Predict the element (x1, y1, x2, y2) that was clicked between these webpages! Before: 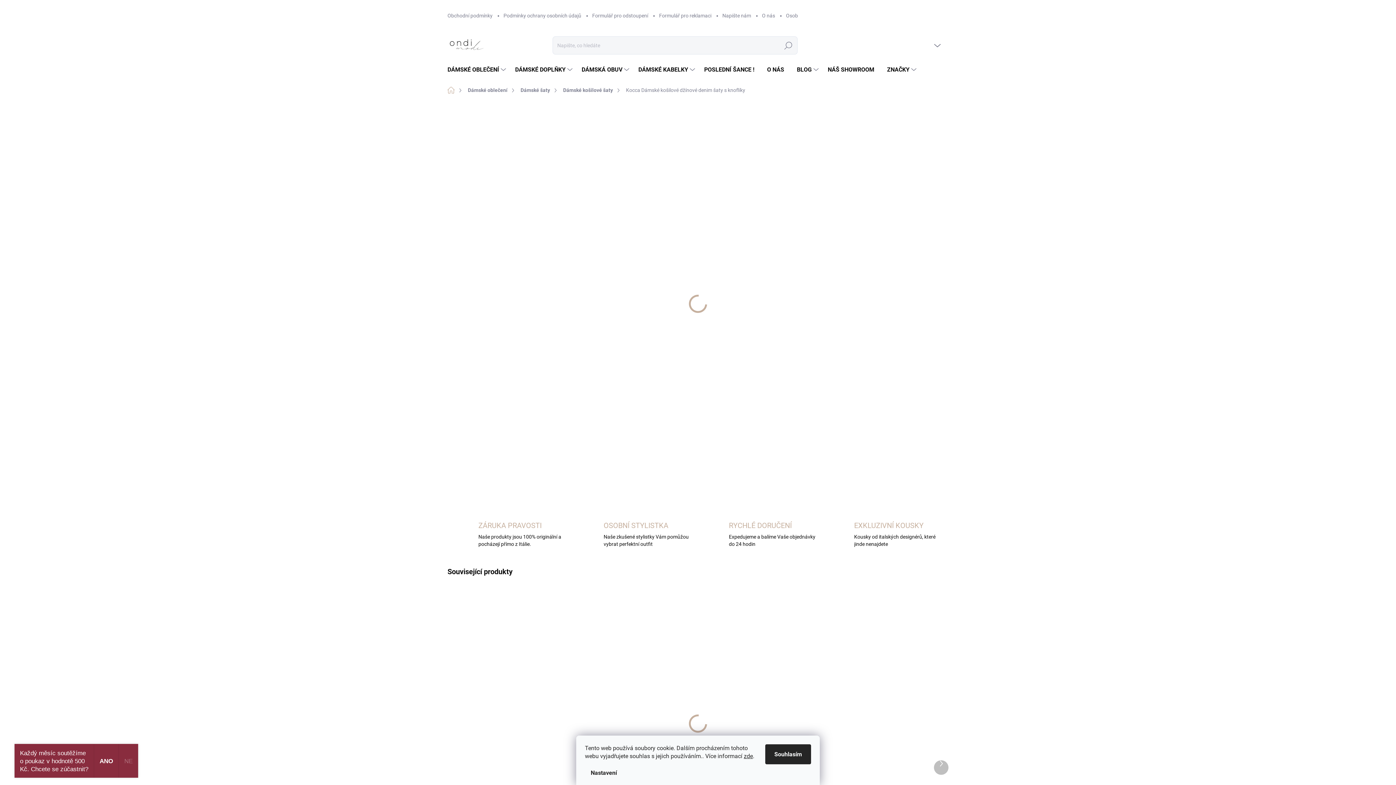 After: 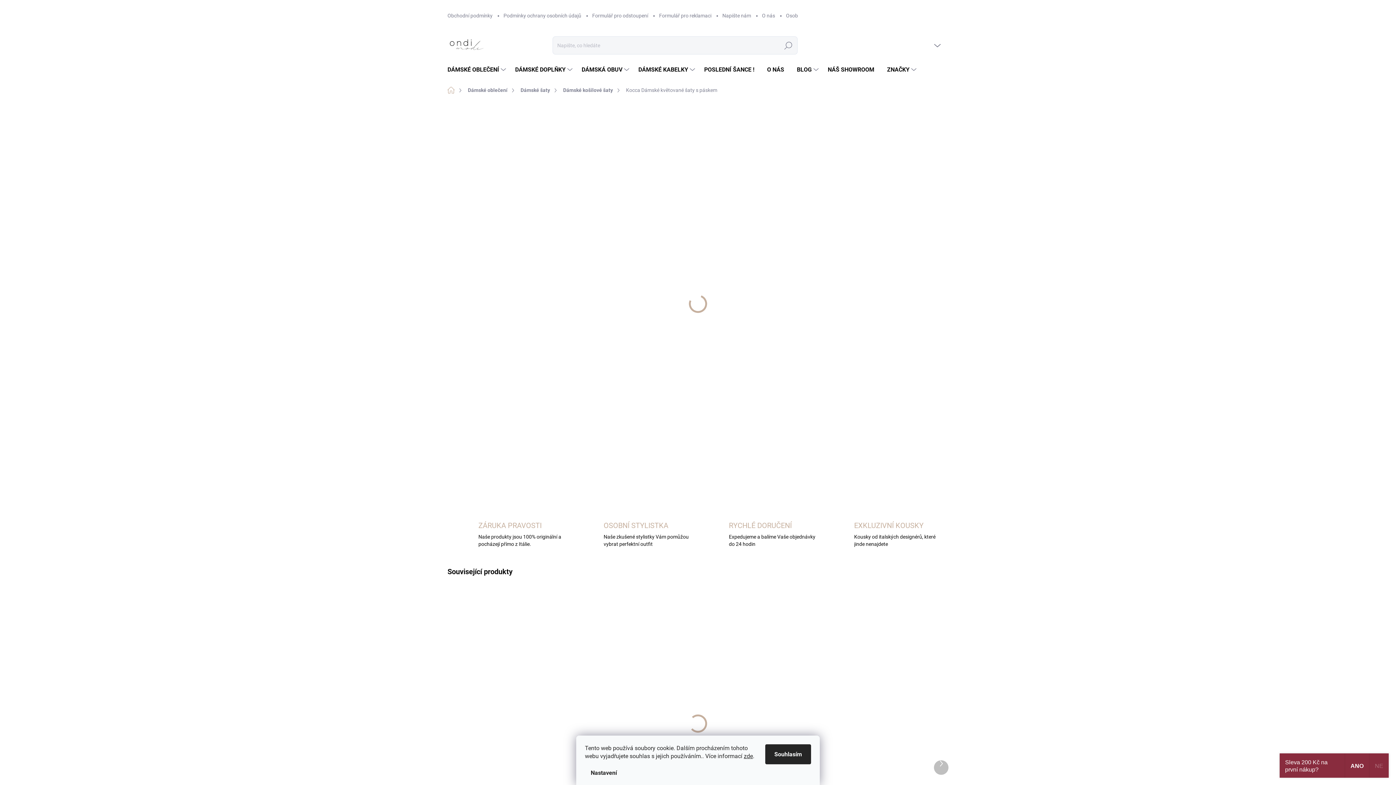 Action: bbox: (839, 596, 937, 743)